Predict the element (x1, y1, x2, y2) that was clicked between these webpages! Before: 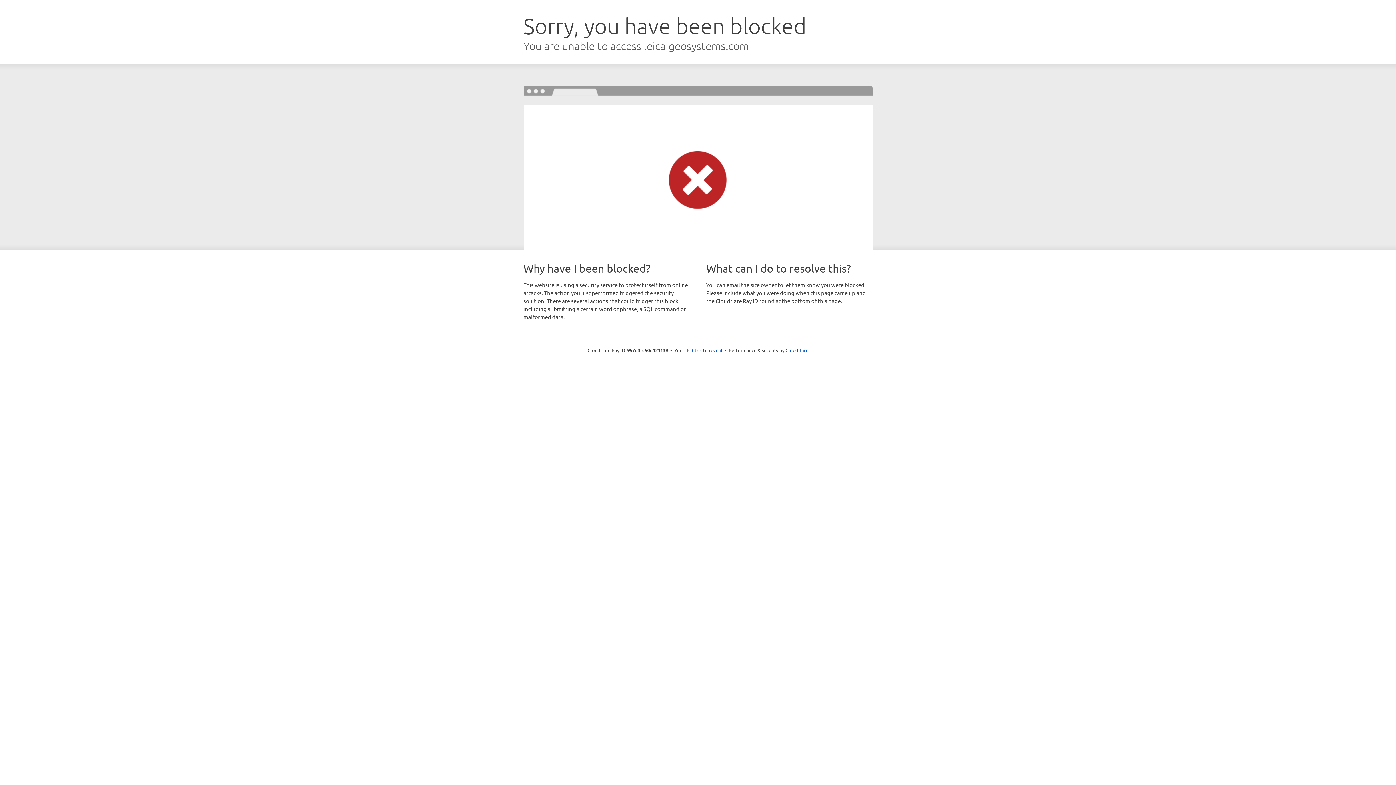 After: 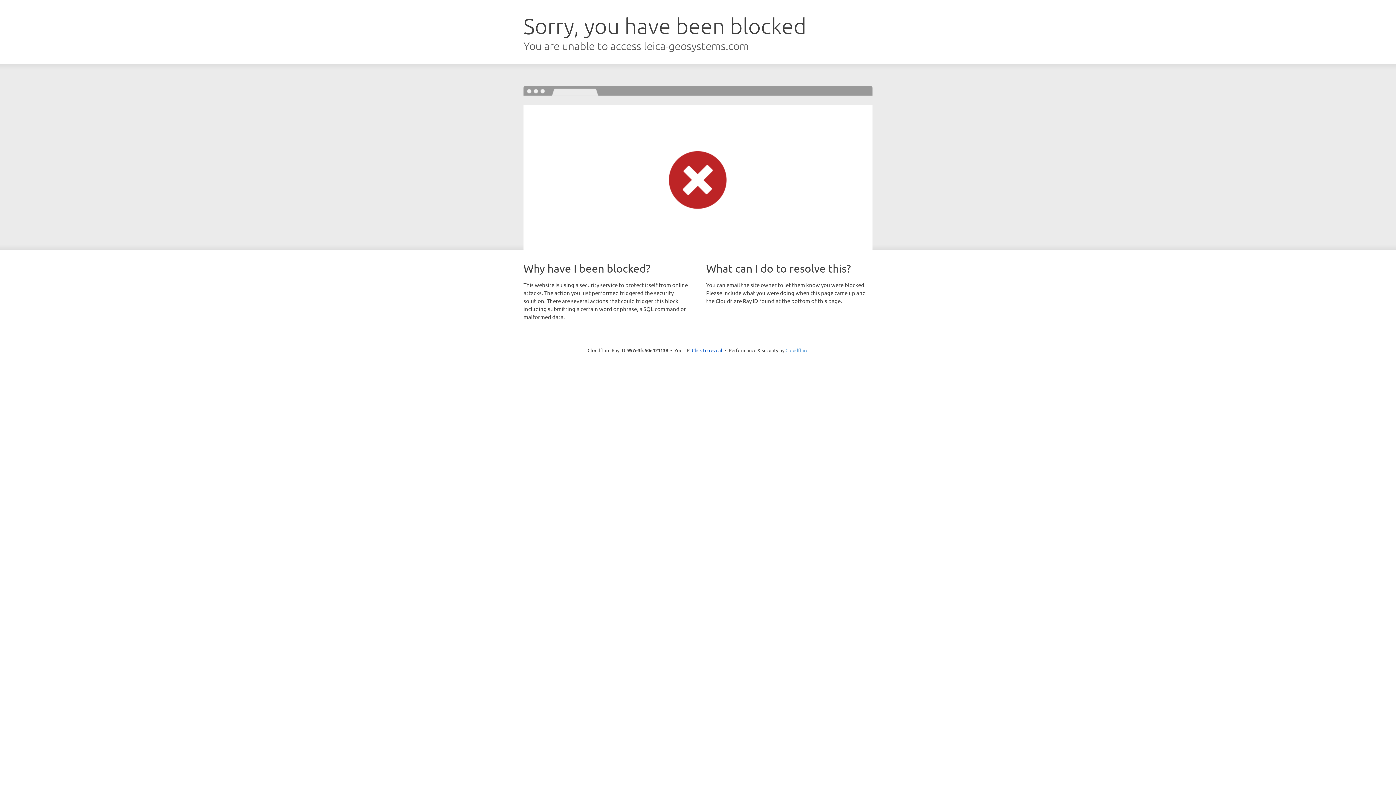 Action: label: Cloudflare bbox: (785, 347, 808, 353)